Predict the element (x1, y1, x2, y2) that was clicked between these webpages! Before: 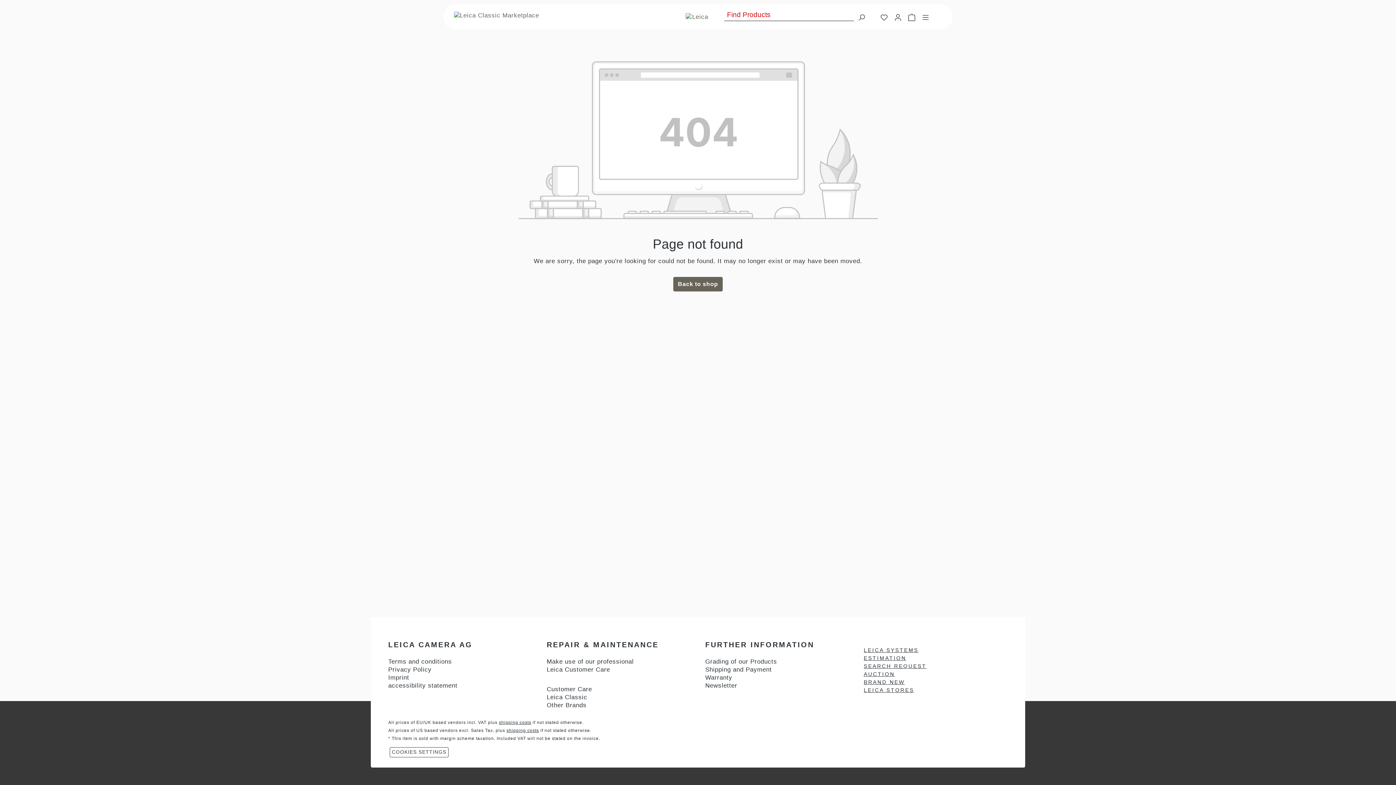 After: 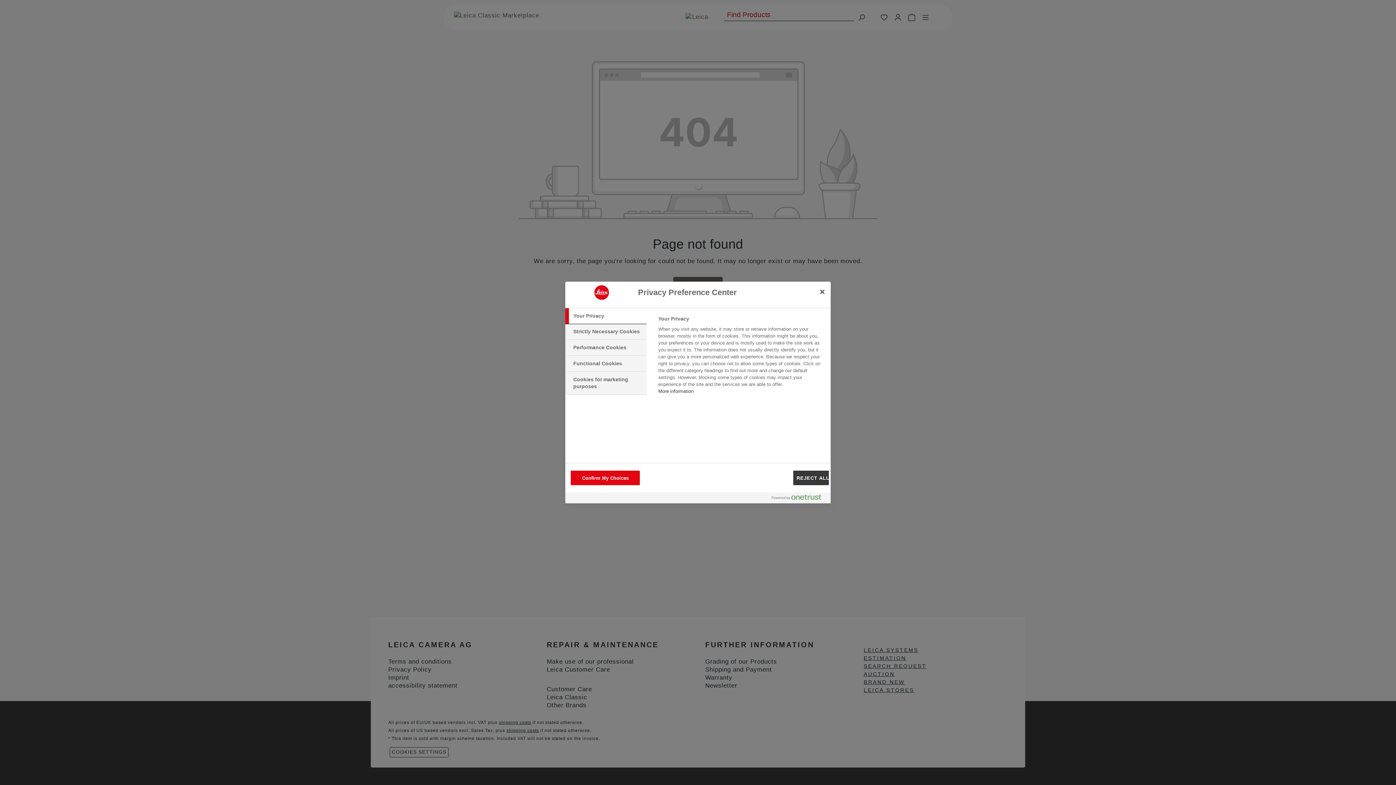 Action: label: COOKIES SETTINGS bbox: (389, 747, 448, 757)